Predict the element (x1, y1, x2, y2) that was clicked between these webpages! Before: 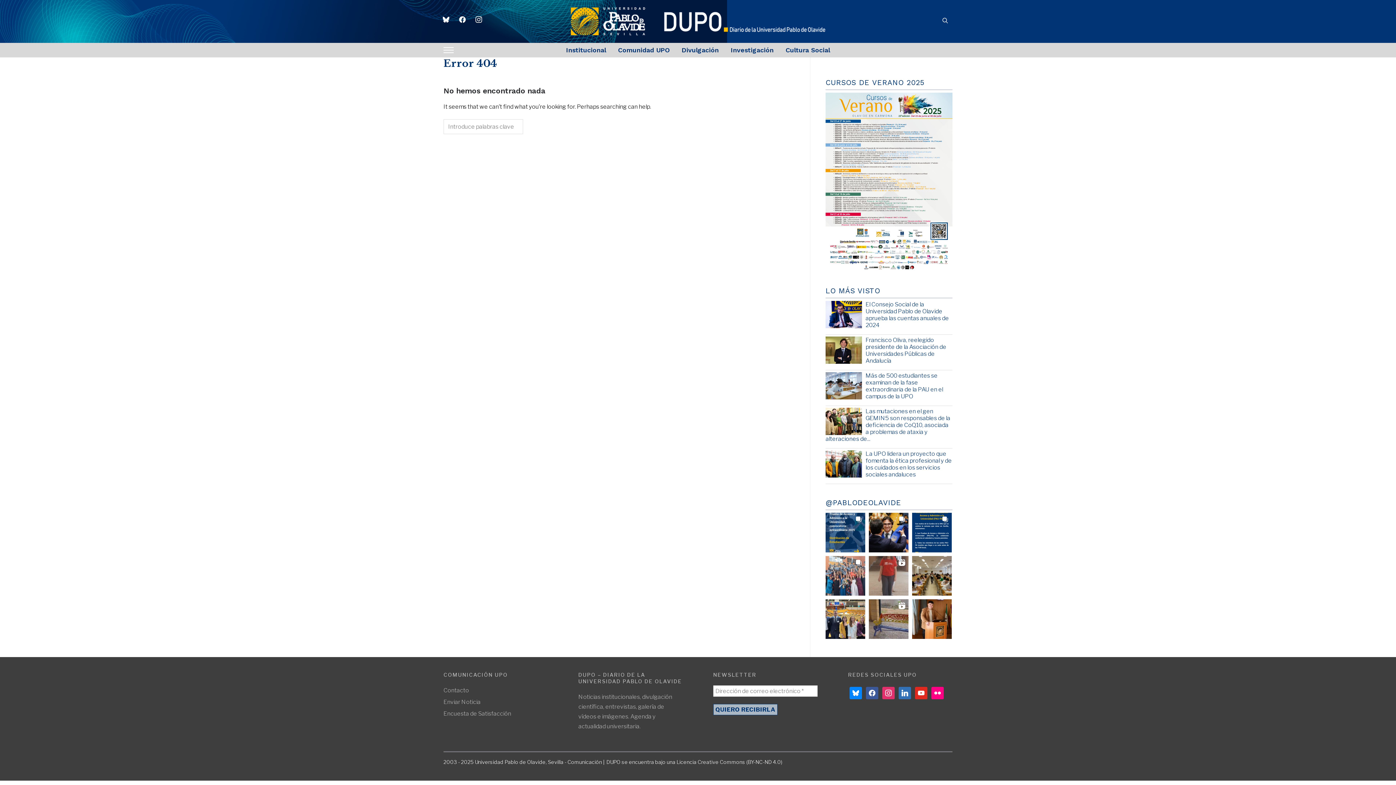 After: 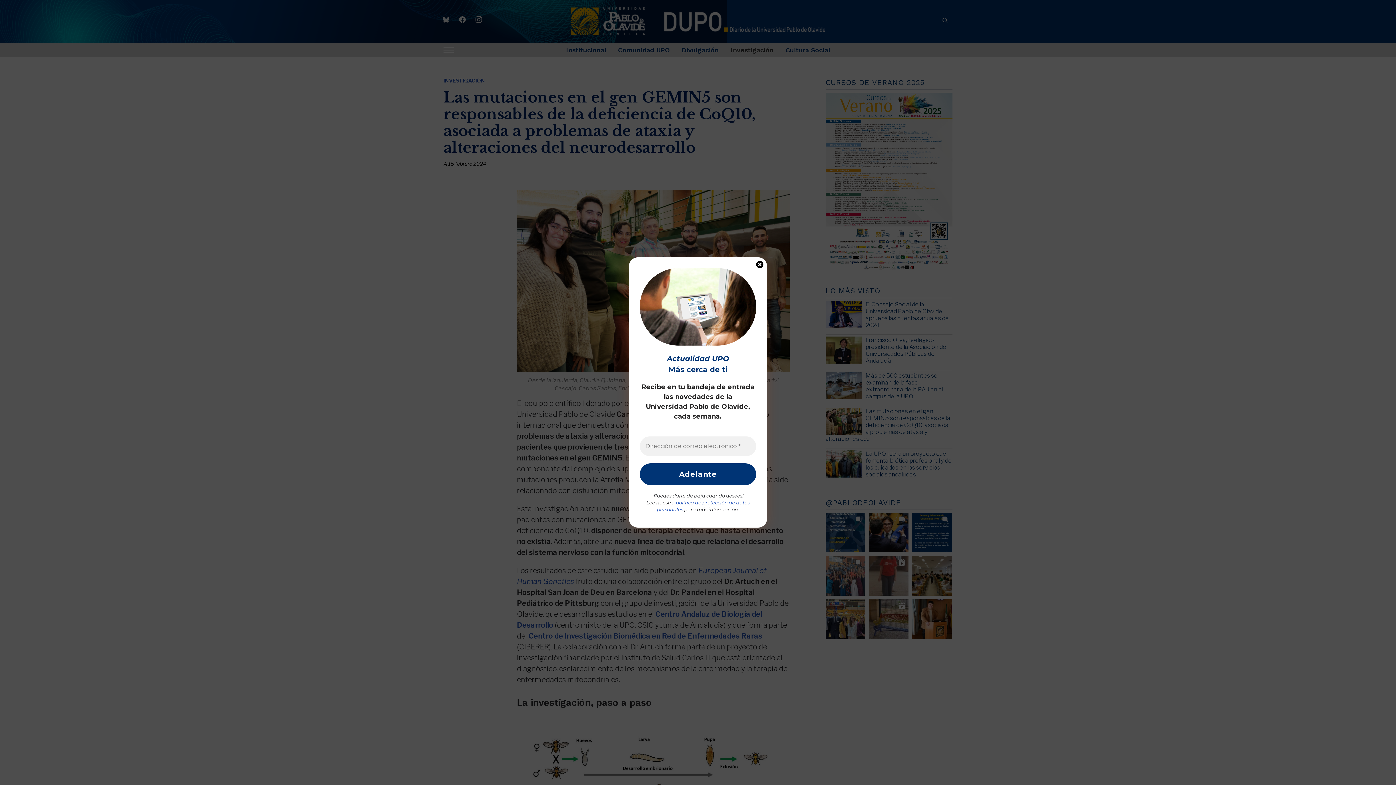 Action: label: Las mutaciones en el gen GEMIN5 son responsables de la deficiencia de CoQ10, asociada a problemas de ataxia y alteraciones de... bbox: (825, 407, 950, 442)